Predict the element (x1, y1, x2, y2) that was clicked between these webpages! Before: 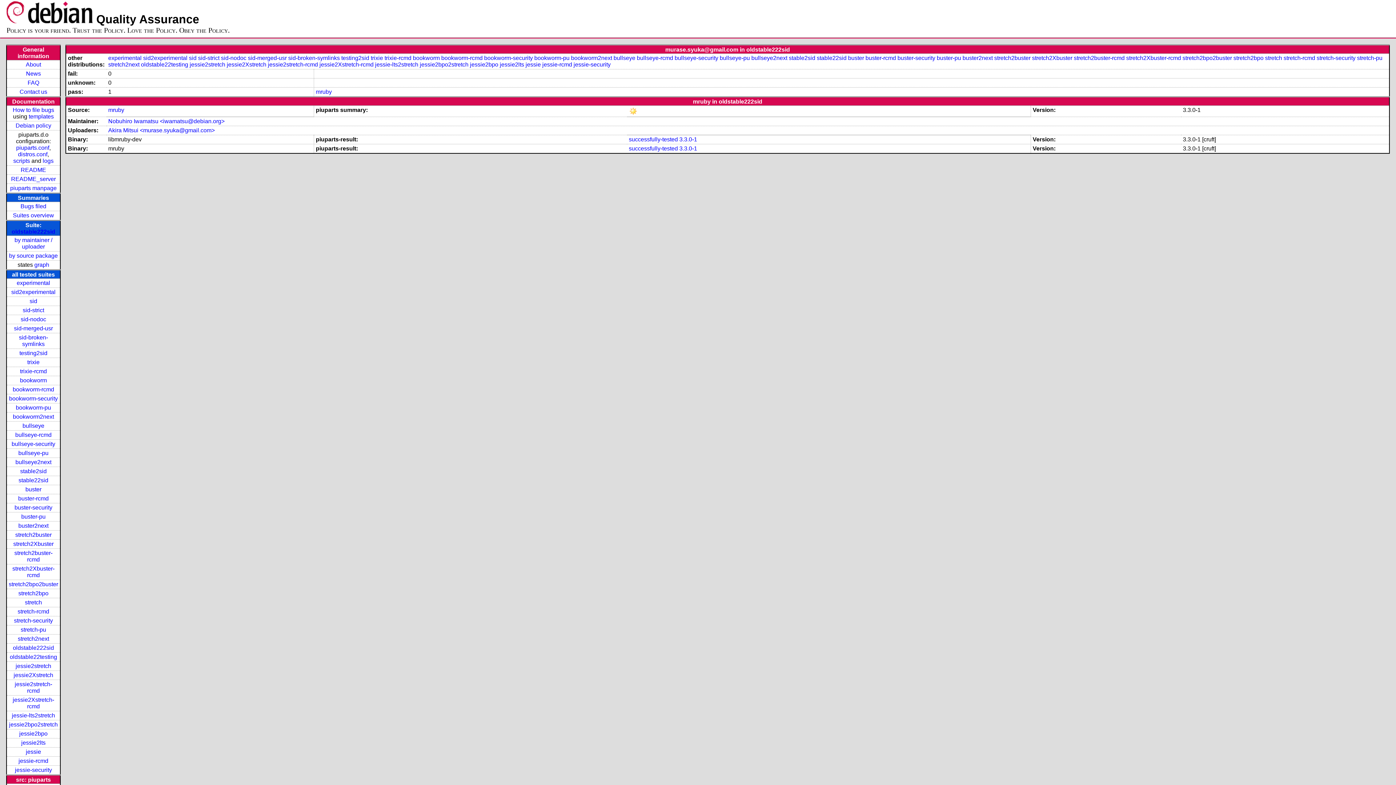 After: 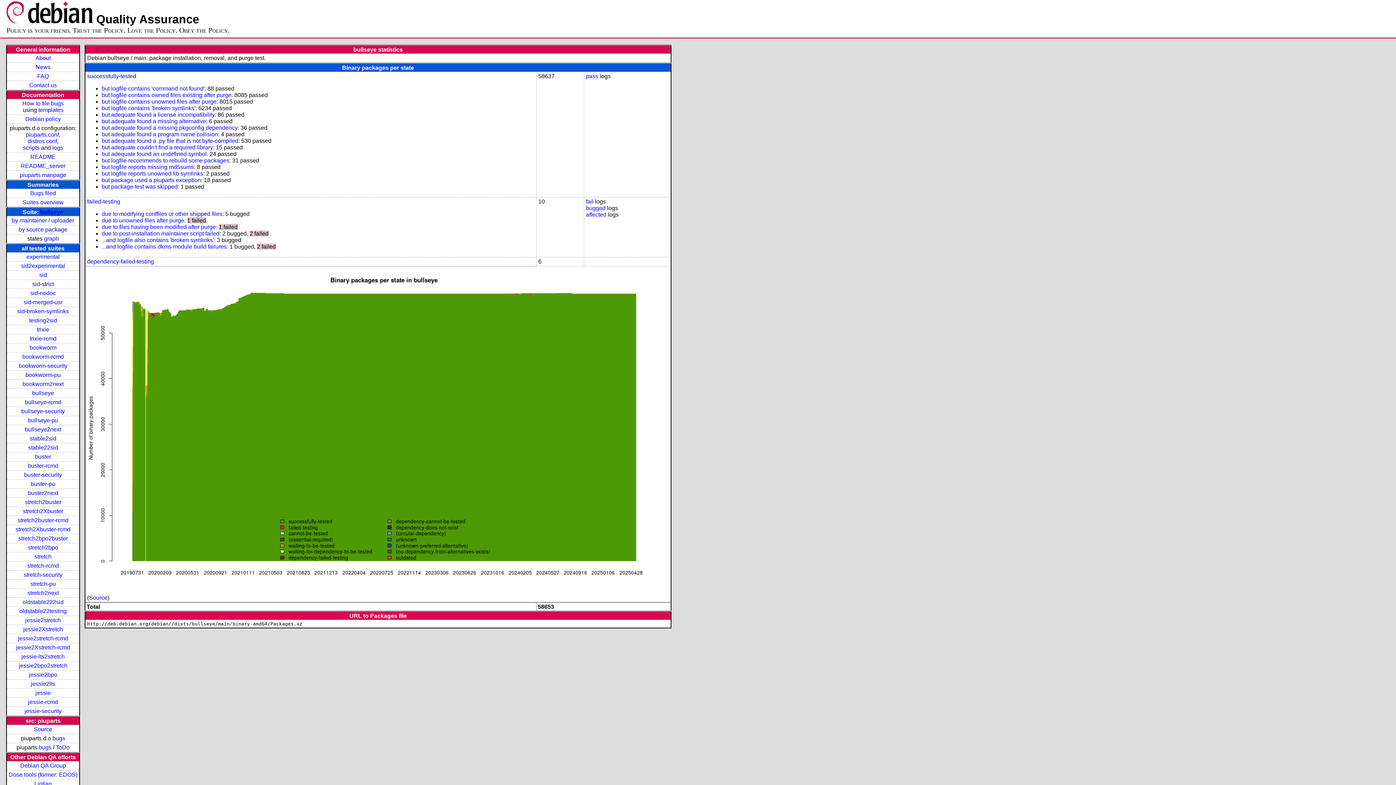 Action: bbox: (22, 422, 44, 429) label: bullseye